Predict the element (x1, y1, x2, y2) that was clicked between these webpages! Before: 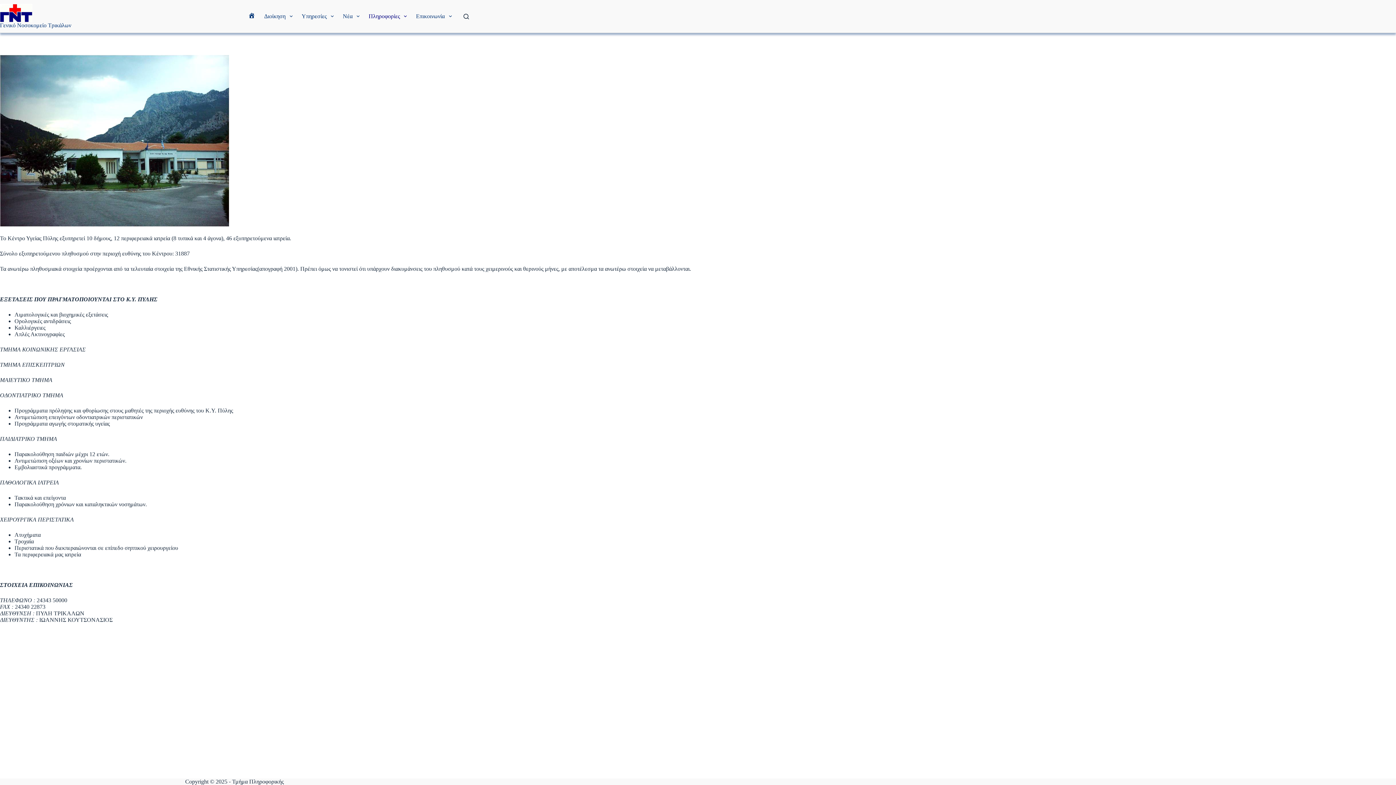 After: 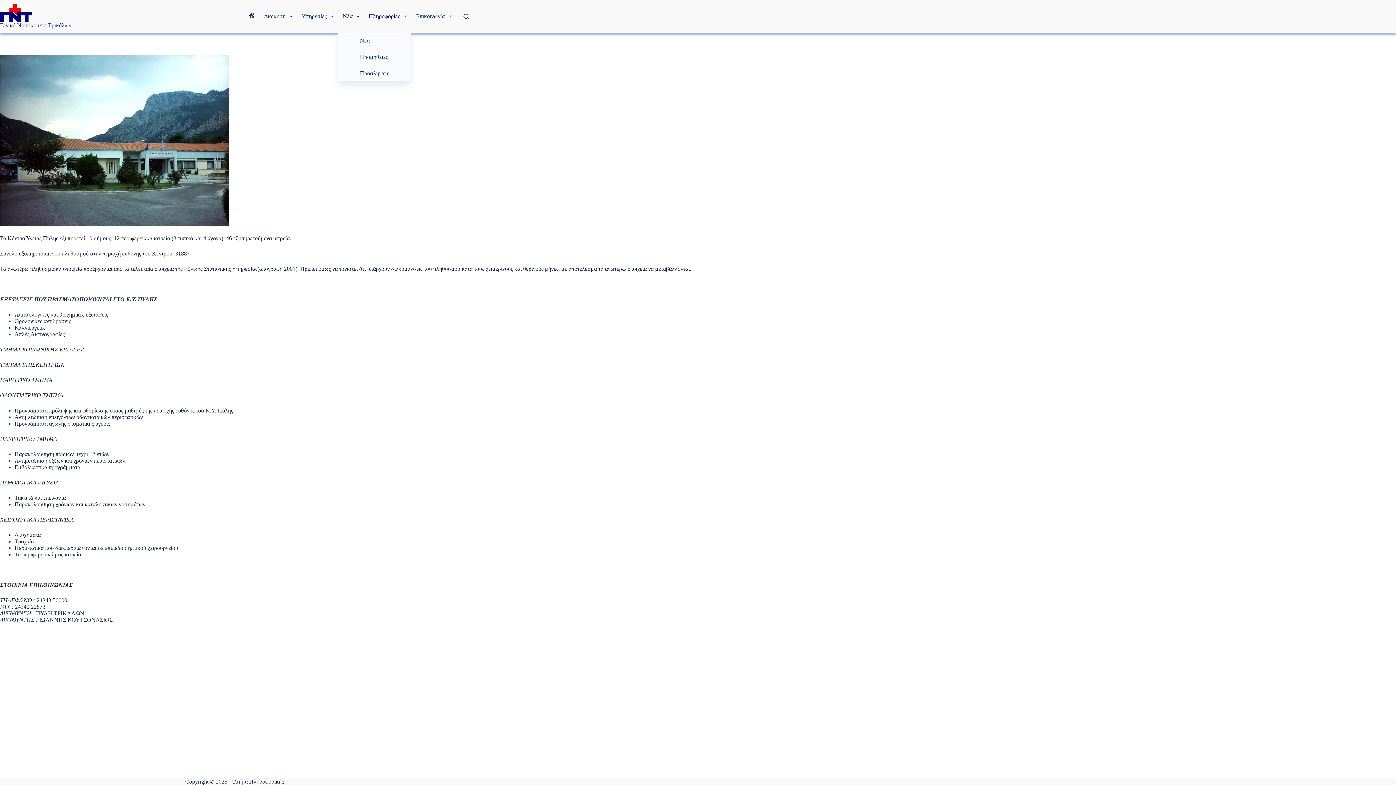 Action: label: Νέα bbox: (338, 0, 364, 32)